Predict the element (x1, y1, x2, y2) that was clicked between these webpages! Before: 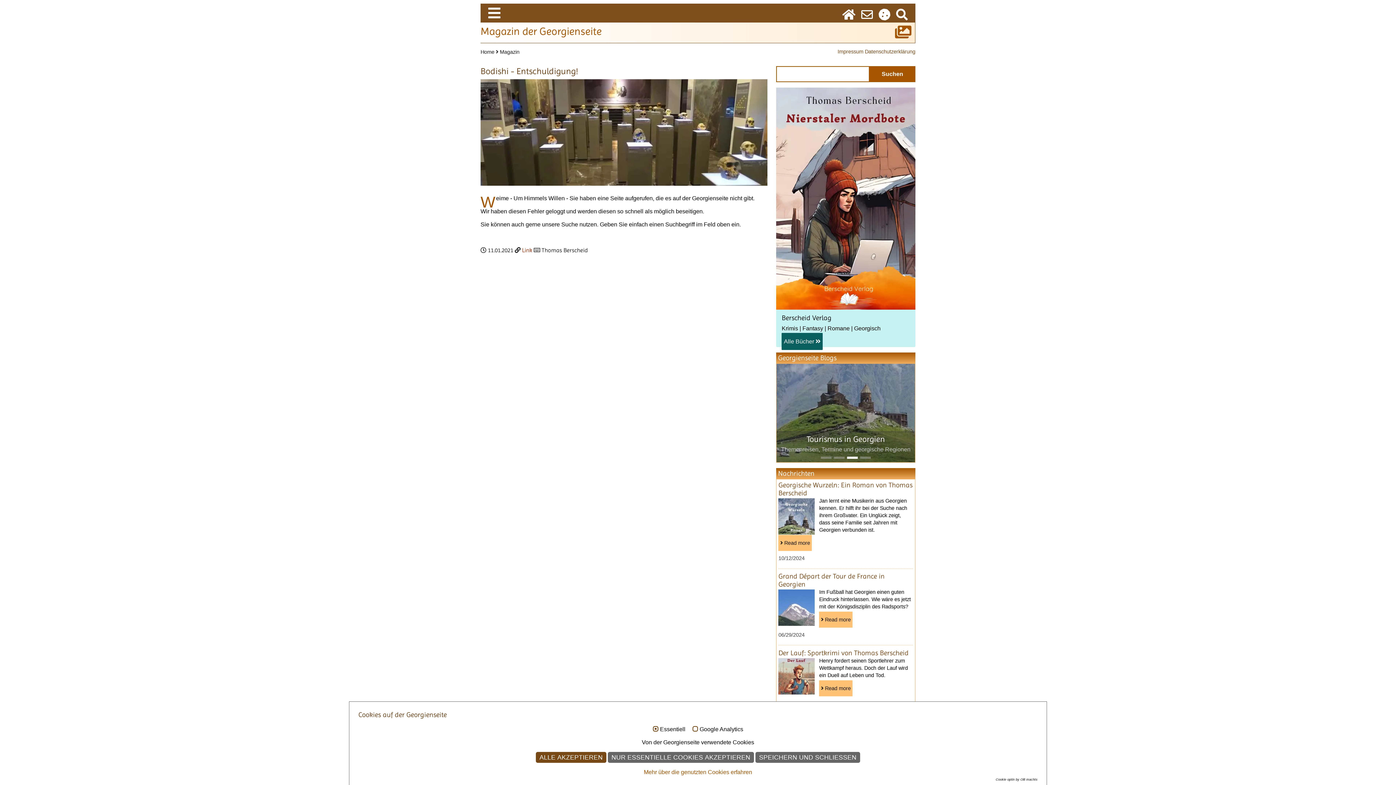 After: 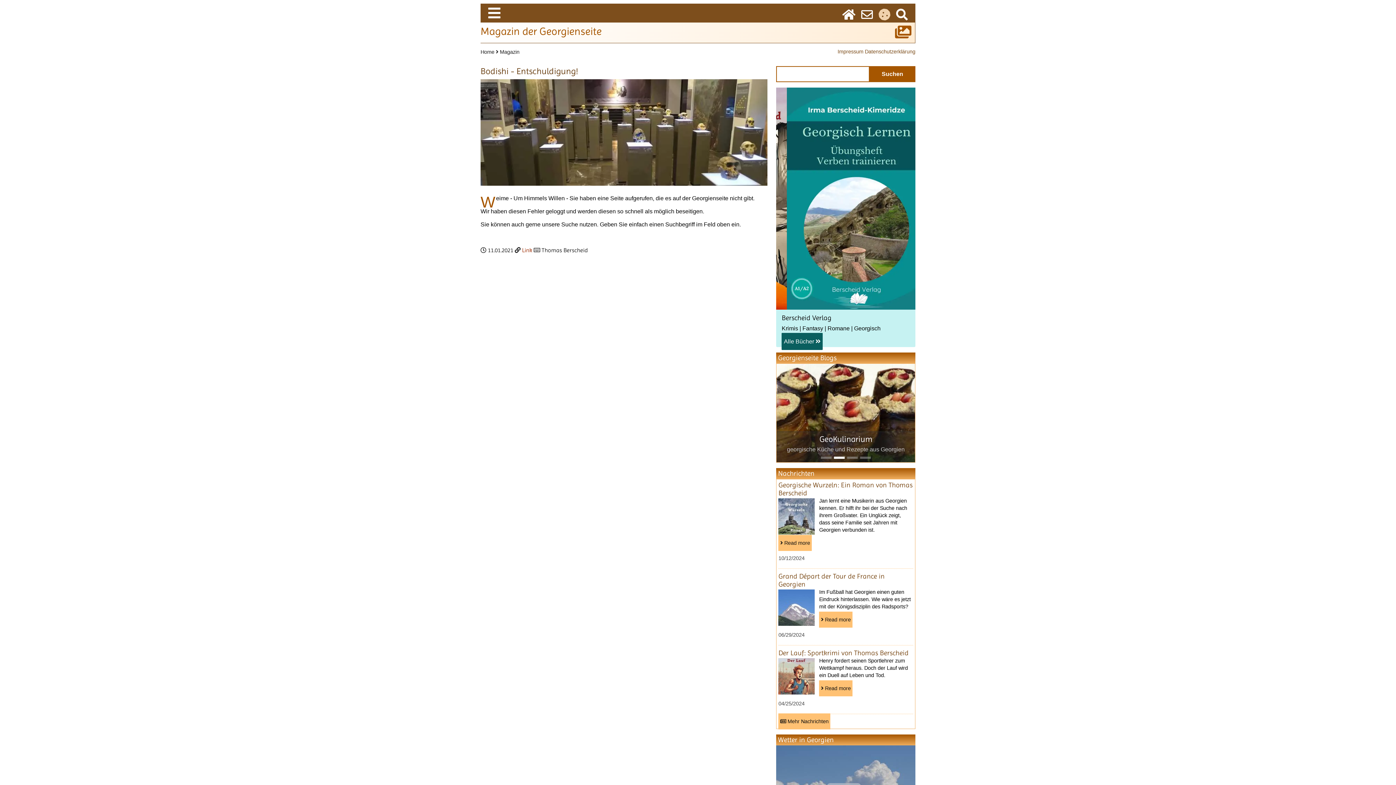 Action: bbox: (876, 7, 892, 22)